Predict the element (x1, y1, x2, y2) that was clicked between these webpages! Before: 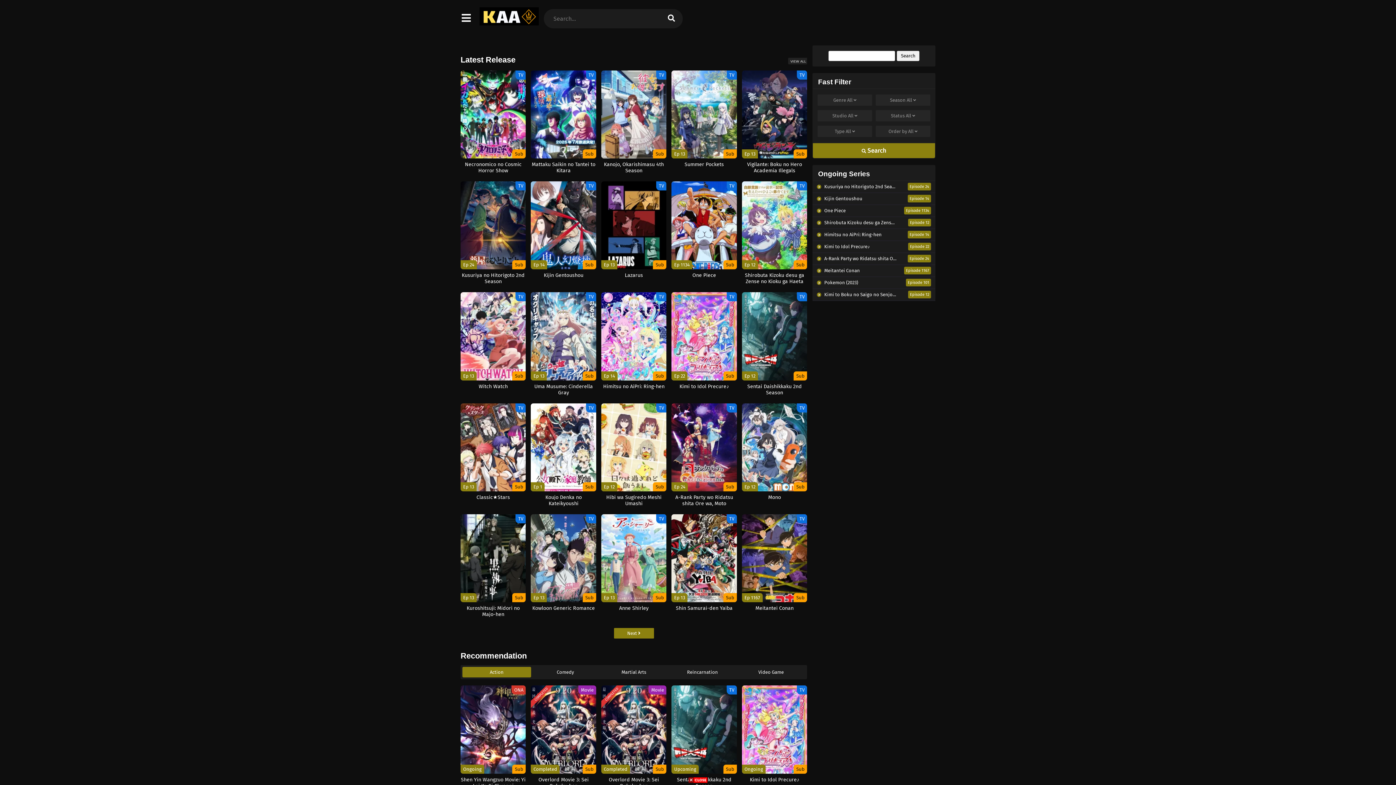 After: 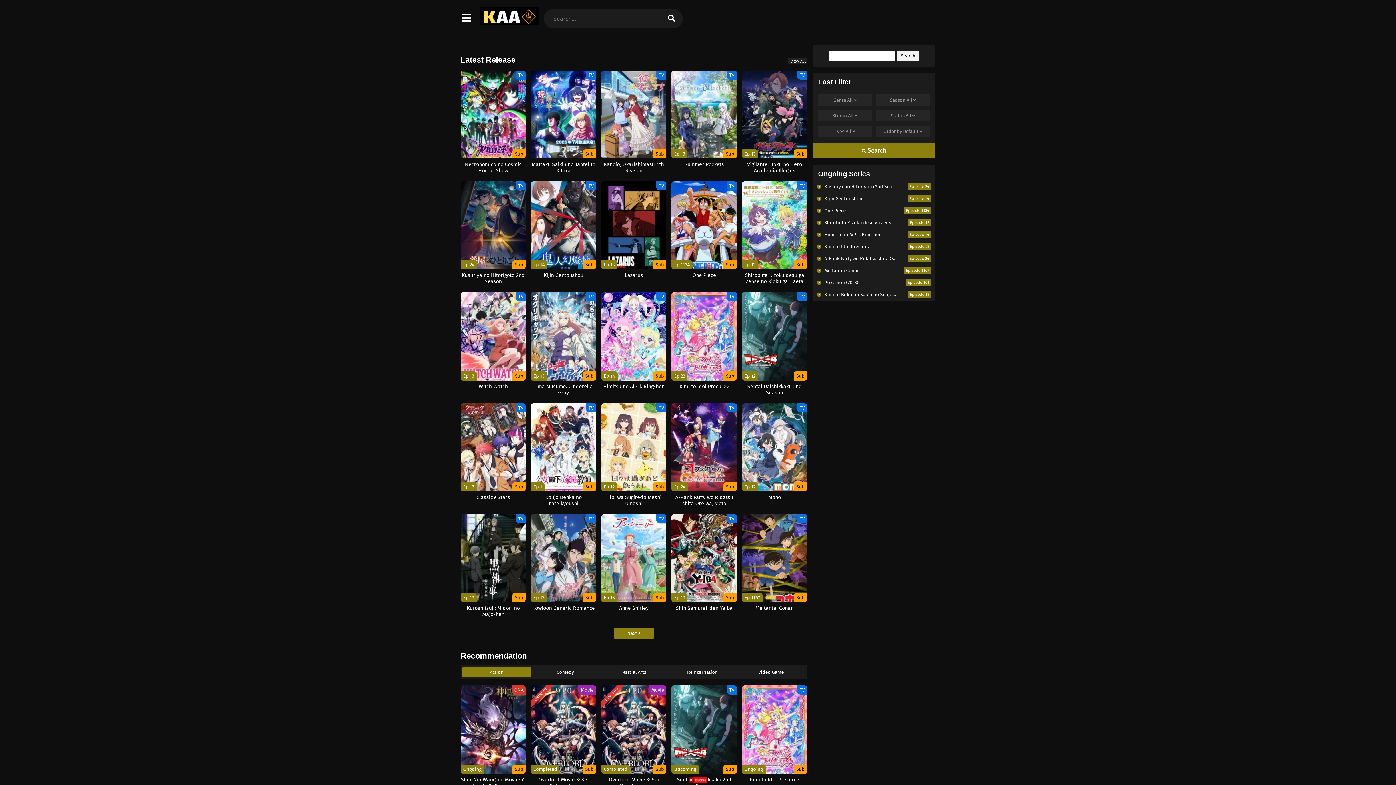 Action: label: Season All  bbox: (876, 94, 930, 105)